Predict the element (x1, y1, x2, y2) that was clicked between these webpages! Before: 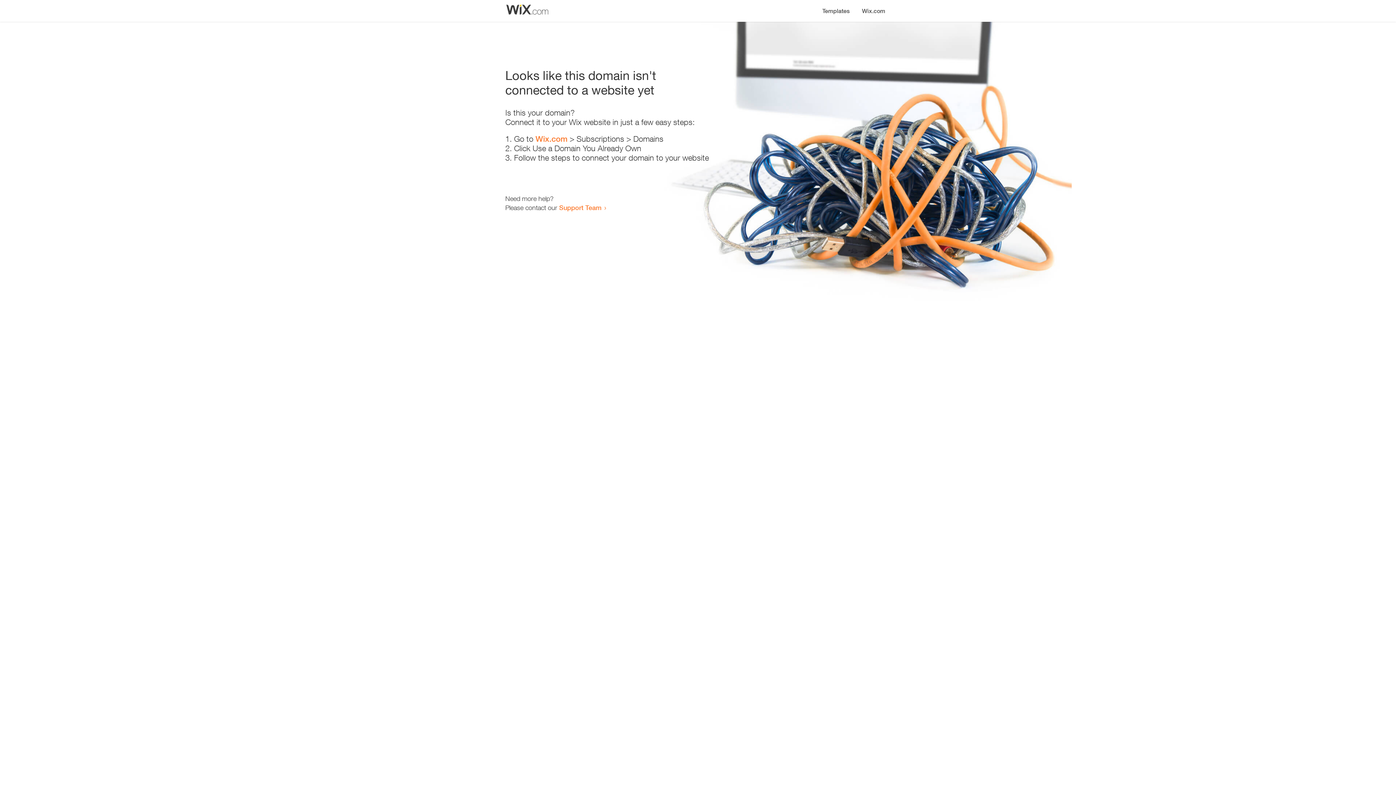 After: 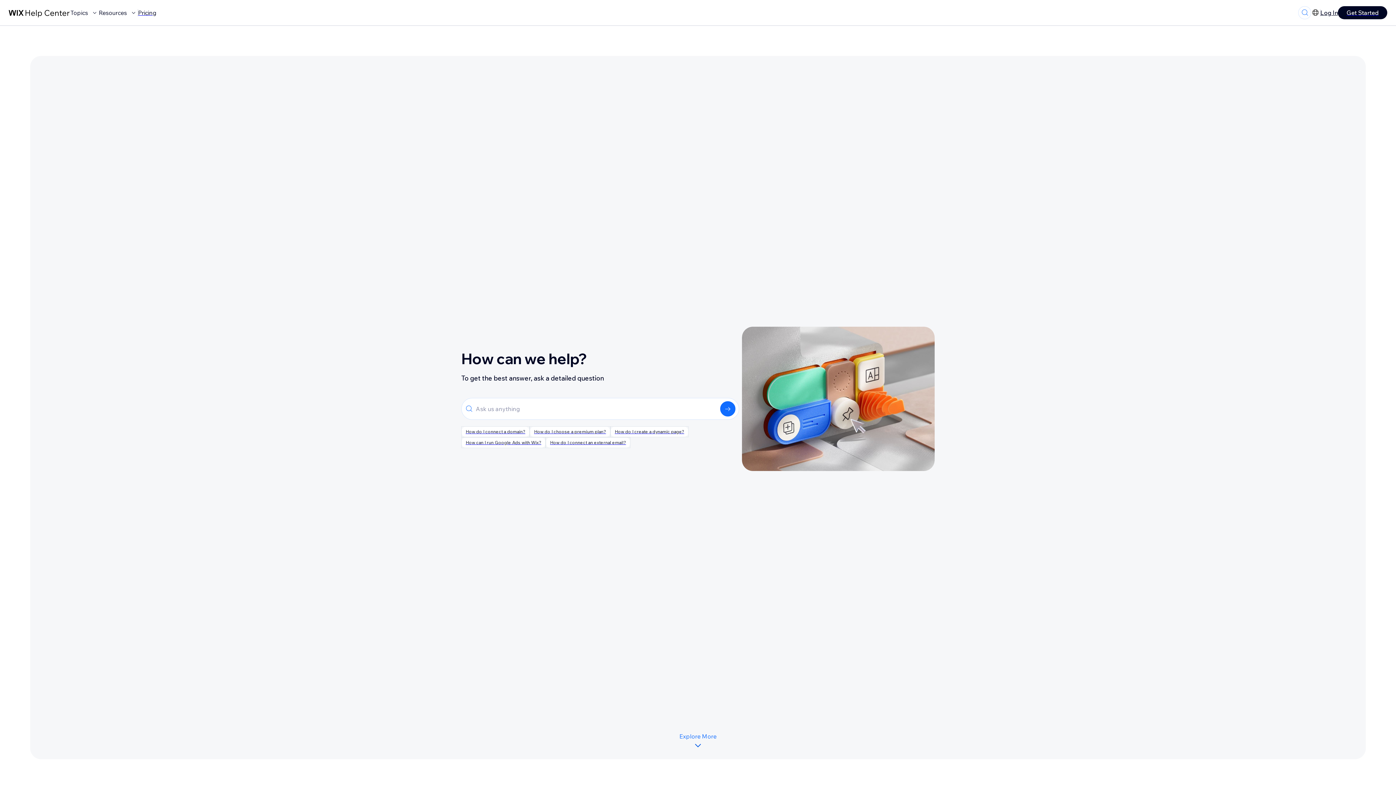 Action: label: Support Team bbox: (559, 203, 601, 211)